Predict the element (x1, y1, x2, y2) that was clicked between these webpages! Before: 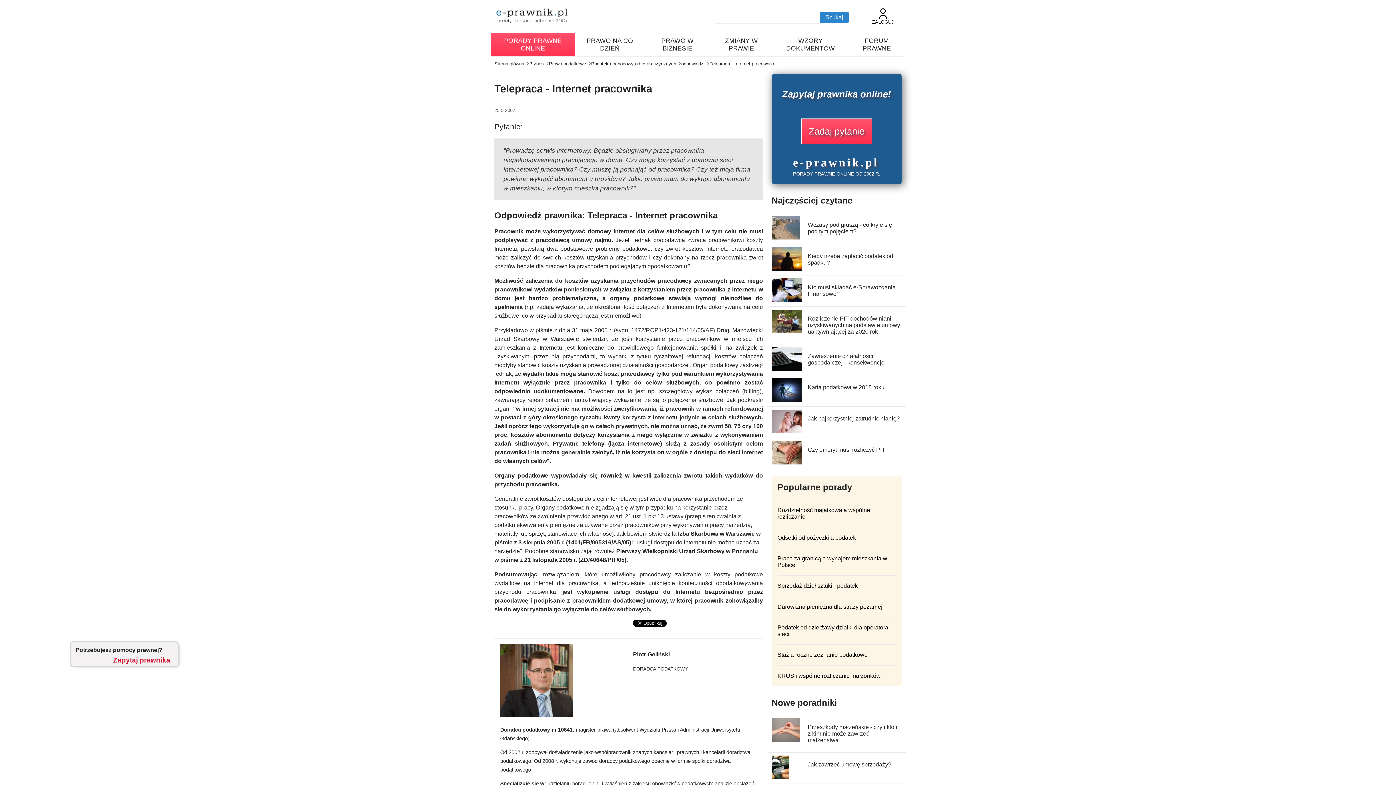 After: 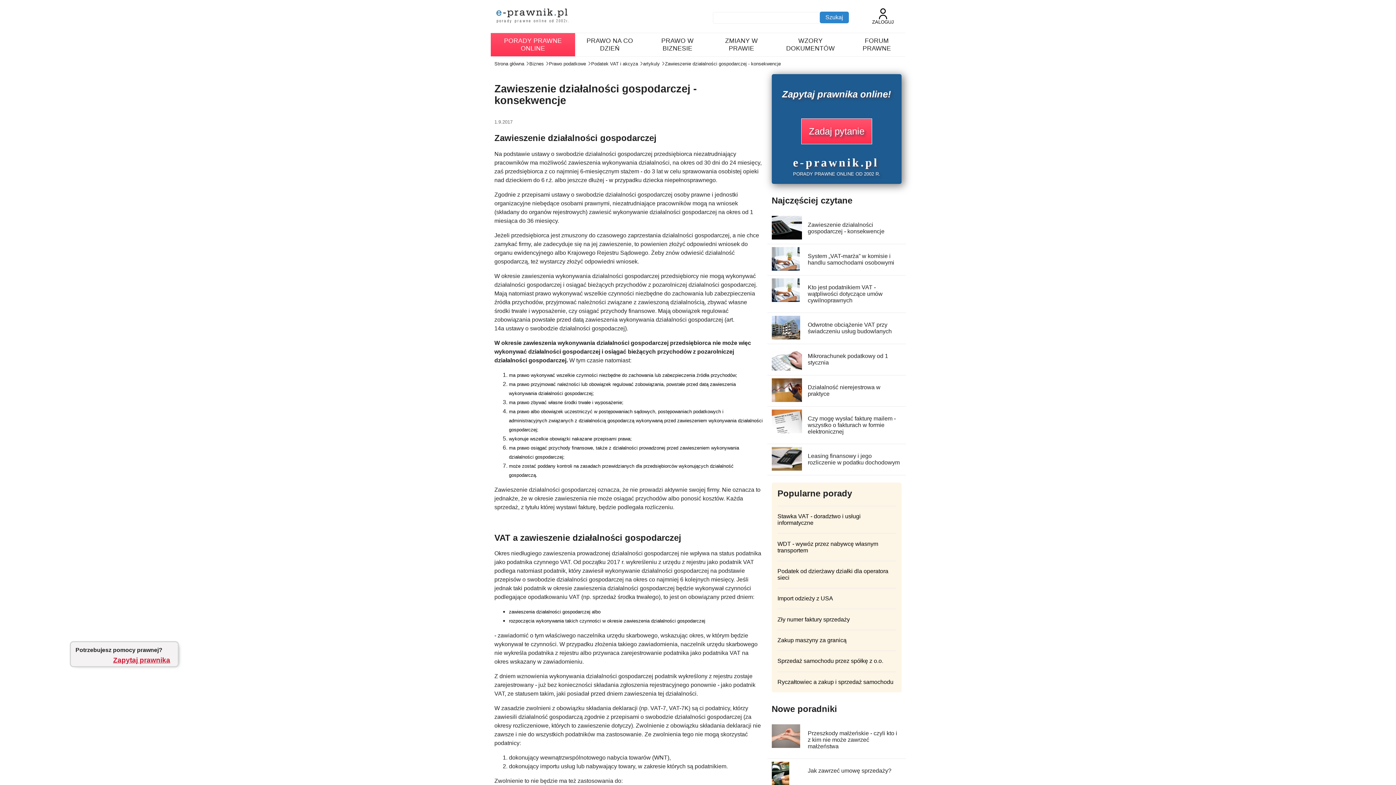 Action: bbox: (807, 353, 884, 365) label: Zawieszenie działalności gospodarczej - konsekwencje